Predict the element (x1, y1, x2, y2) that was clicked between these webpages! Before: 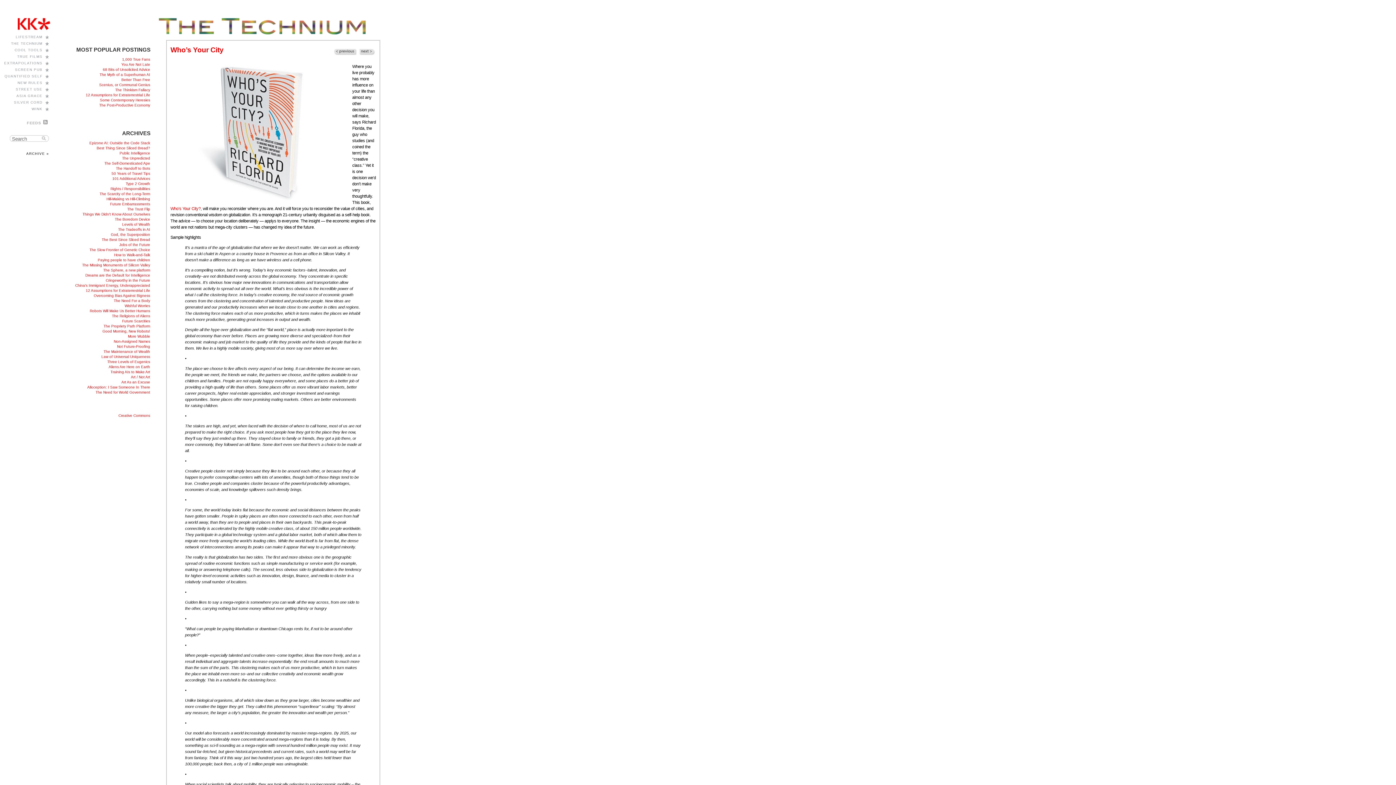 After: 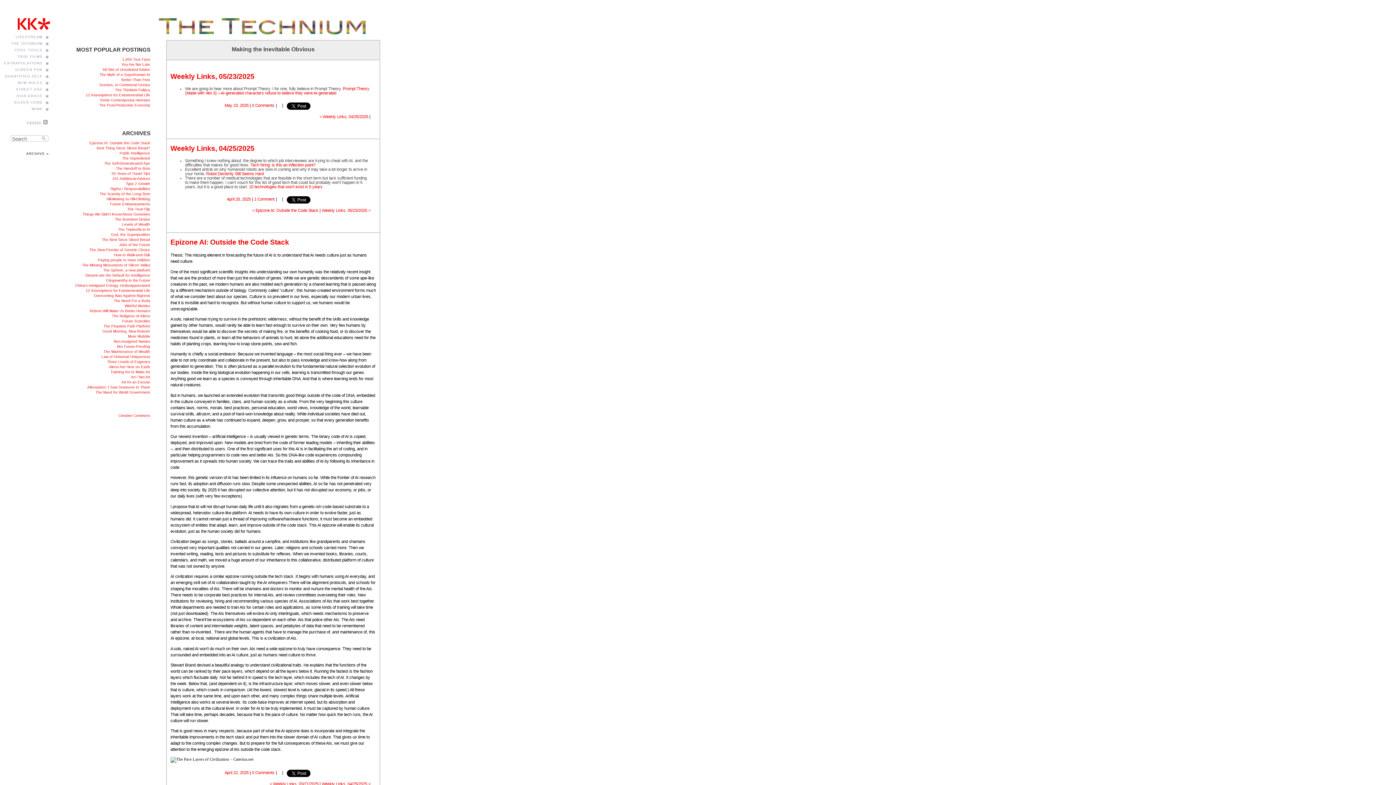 Action: label: *
THE TECHNIUM bbox: (11, 41, 42, 45)